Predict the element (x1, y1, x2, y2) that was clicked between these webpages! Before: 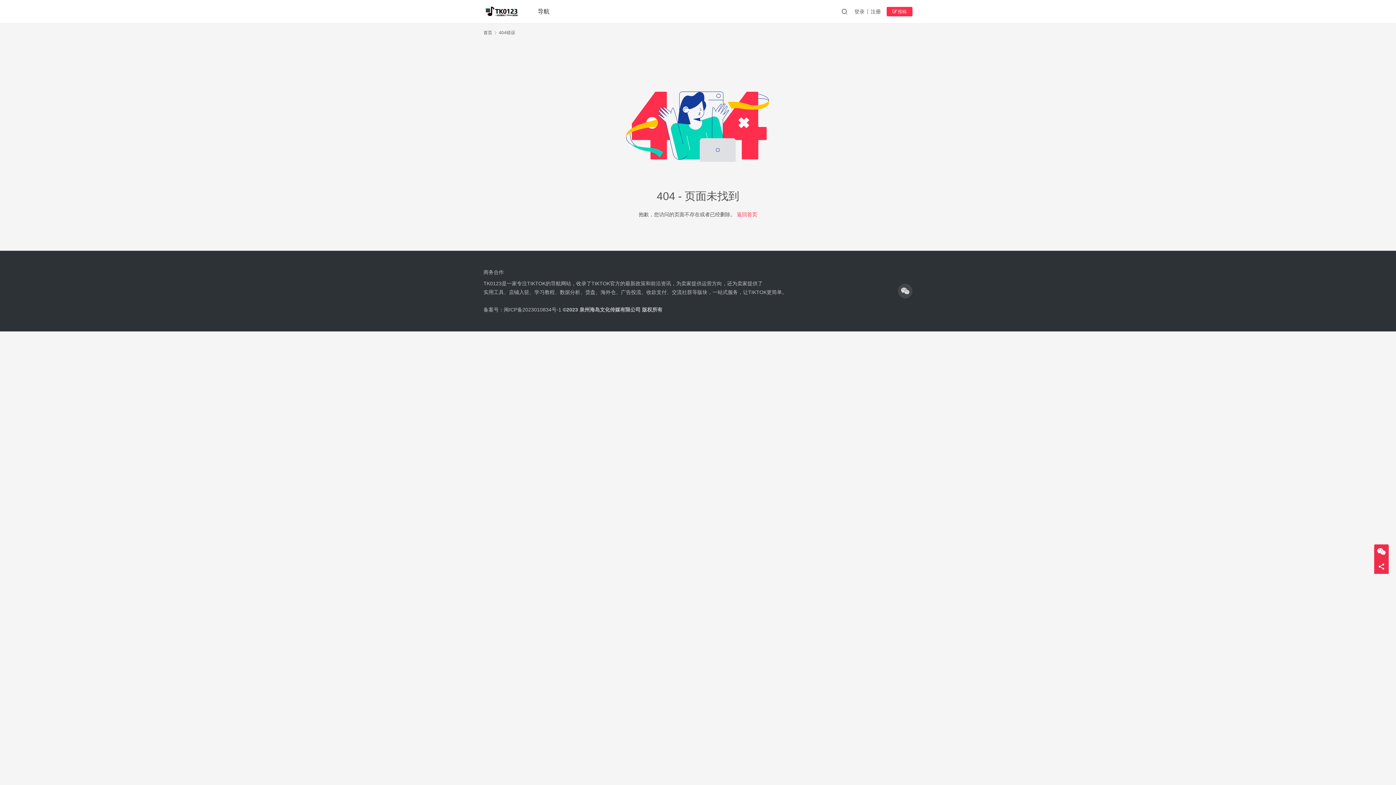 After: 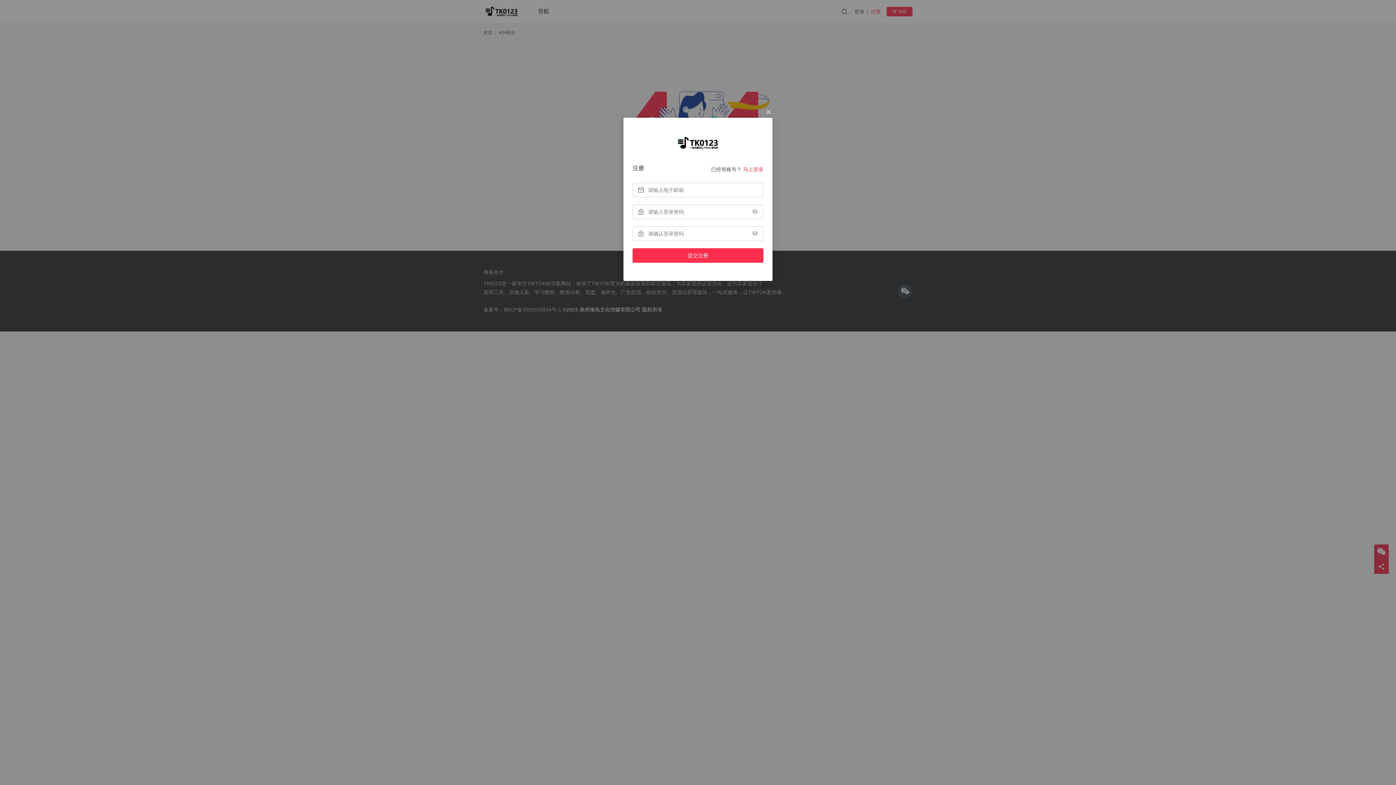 Action: label: 注册 bbox: (870, 6, 881, 16)